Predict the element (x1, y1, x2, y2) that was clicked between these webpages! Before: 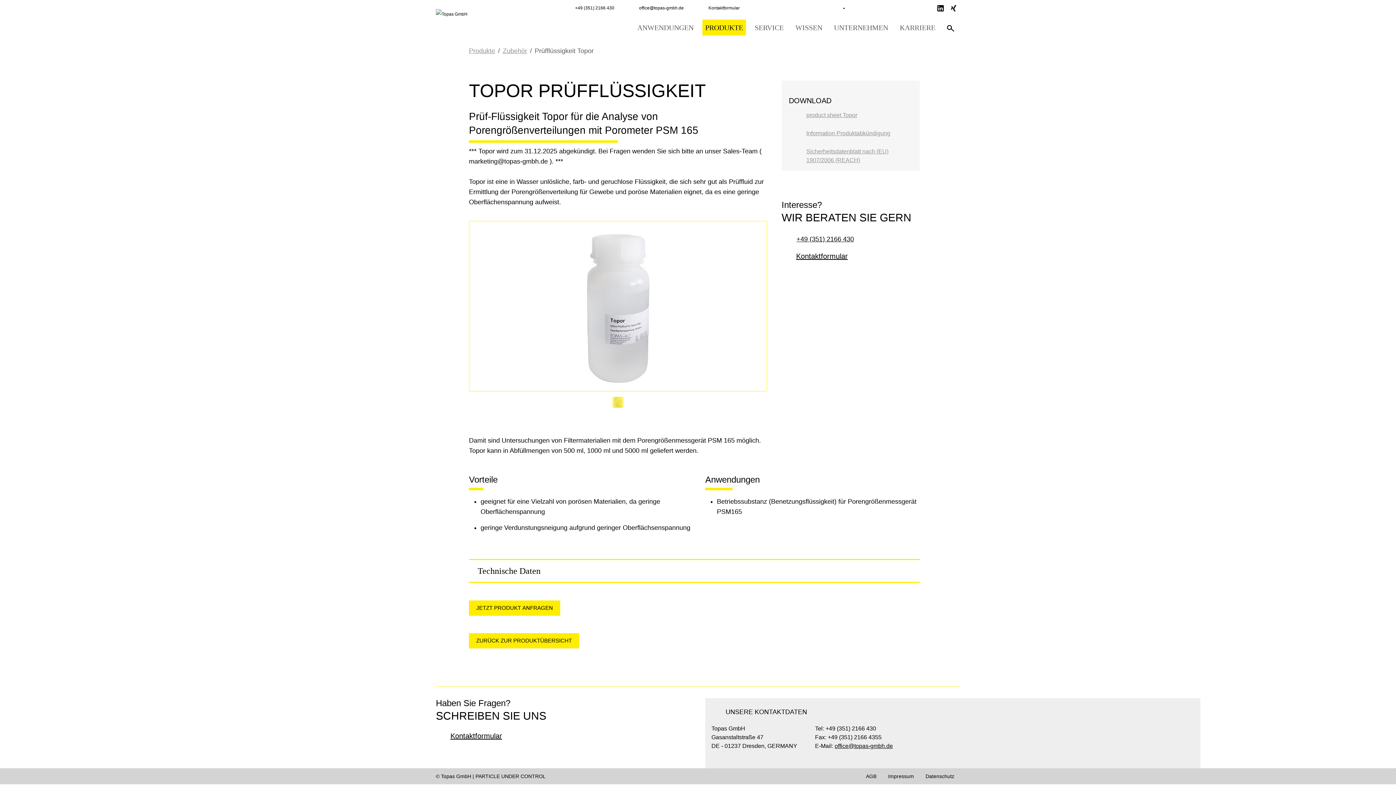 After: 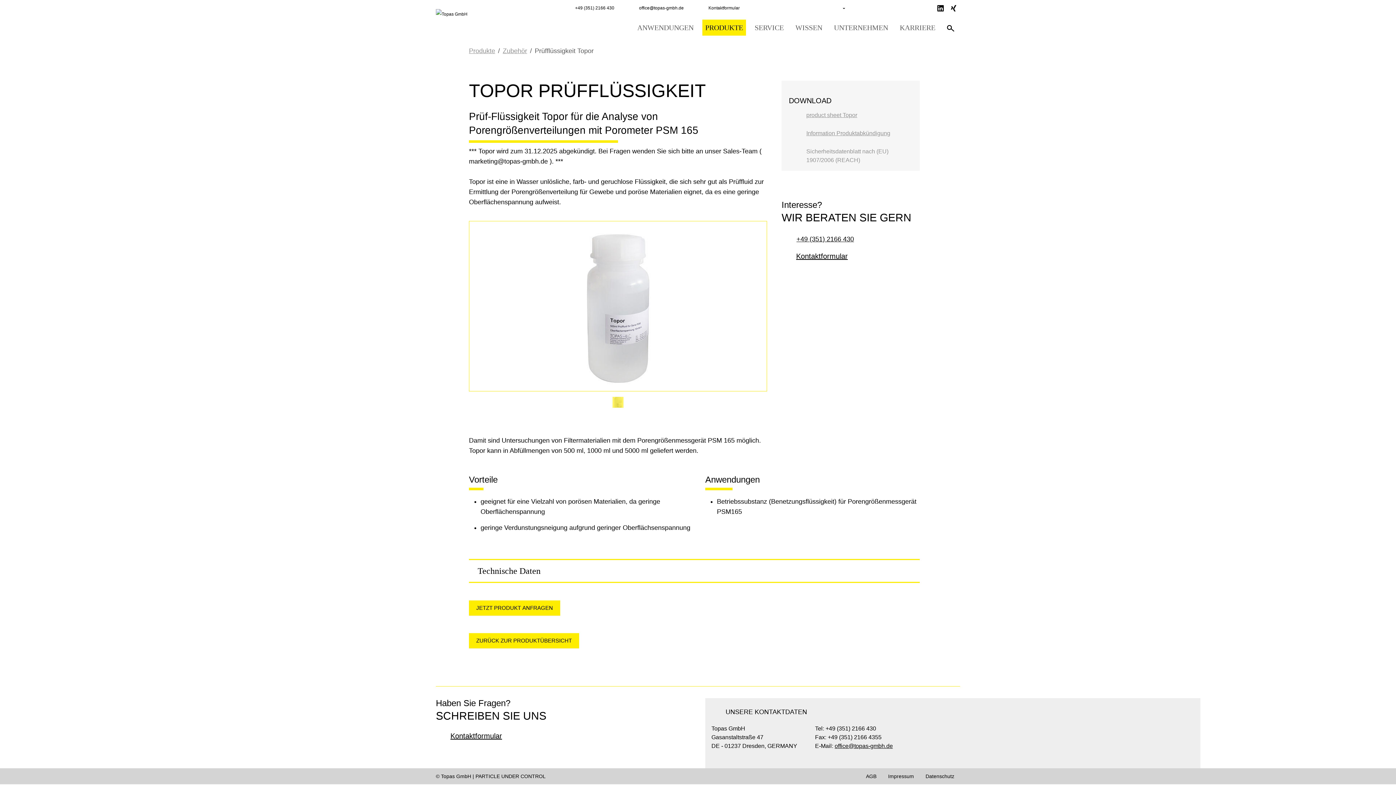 Action: label: Sicherheitsdatenblatt nach (EU) 1907/2006 (REACH) bbox: (789, 147, 912, 165)